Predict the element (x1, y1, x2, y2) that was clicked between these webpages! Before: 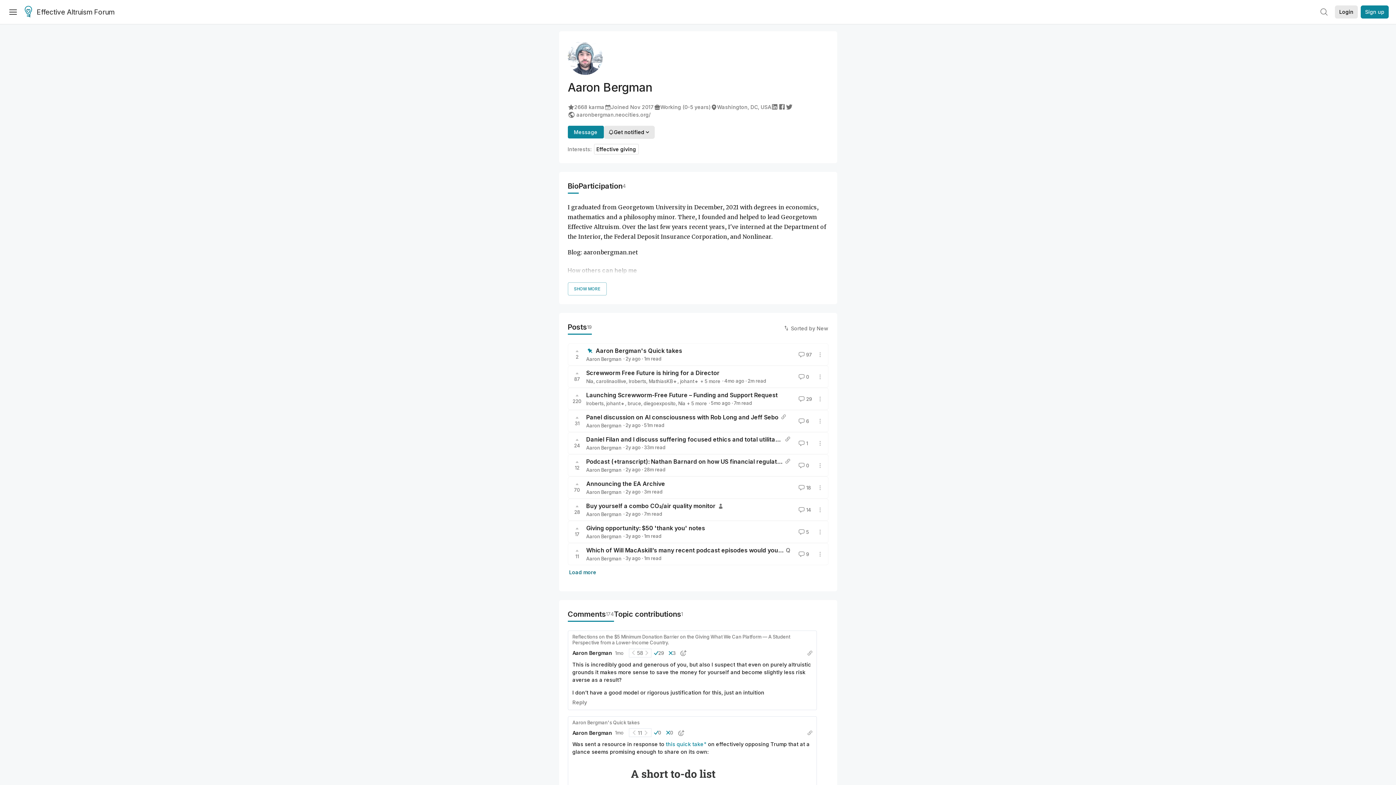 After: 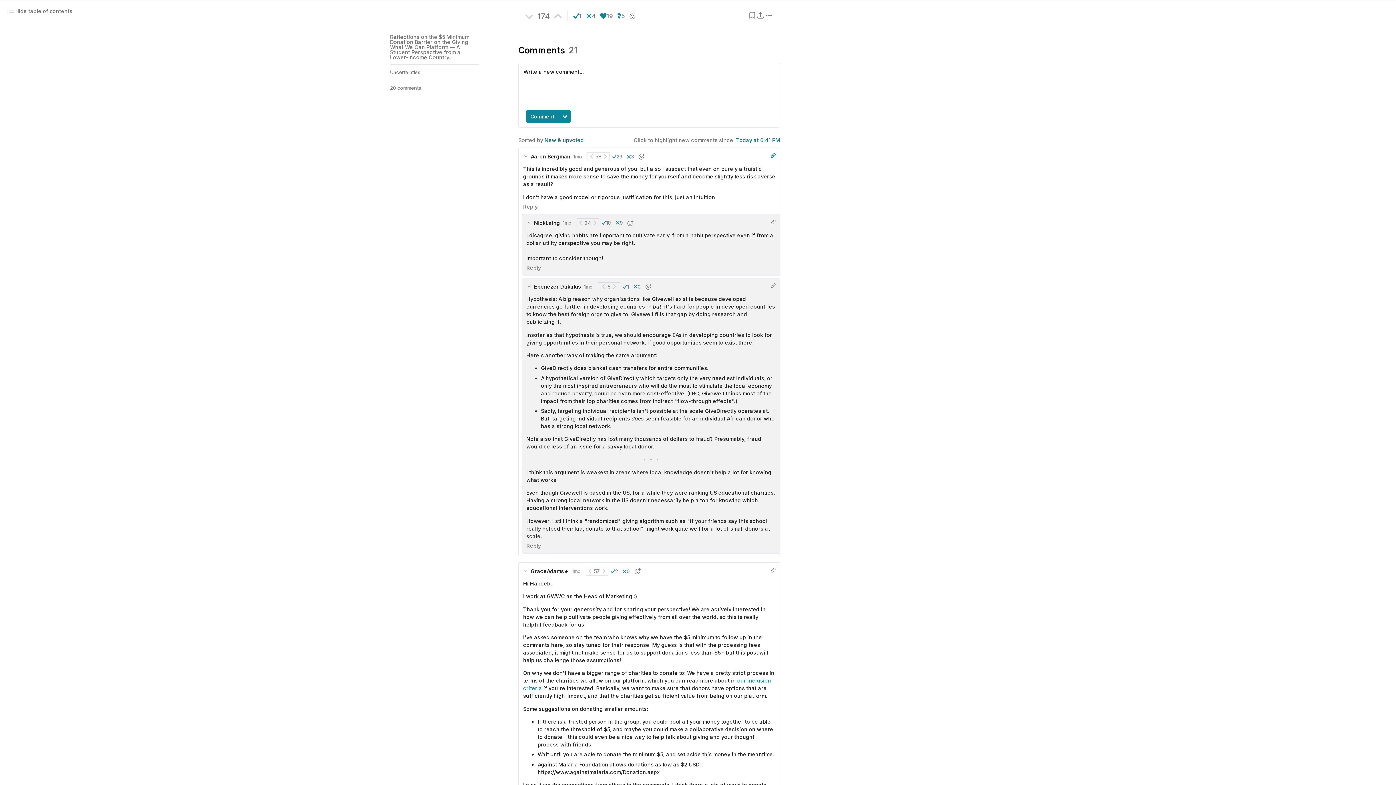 Action: label: Reflections on the $5 Minimum Donation Barrier on the Giving What We Can Platform — A Student Perspective from a Lower-Income Country. bbox: (572, 631, 812, 645)